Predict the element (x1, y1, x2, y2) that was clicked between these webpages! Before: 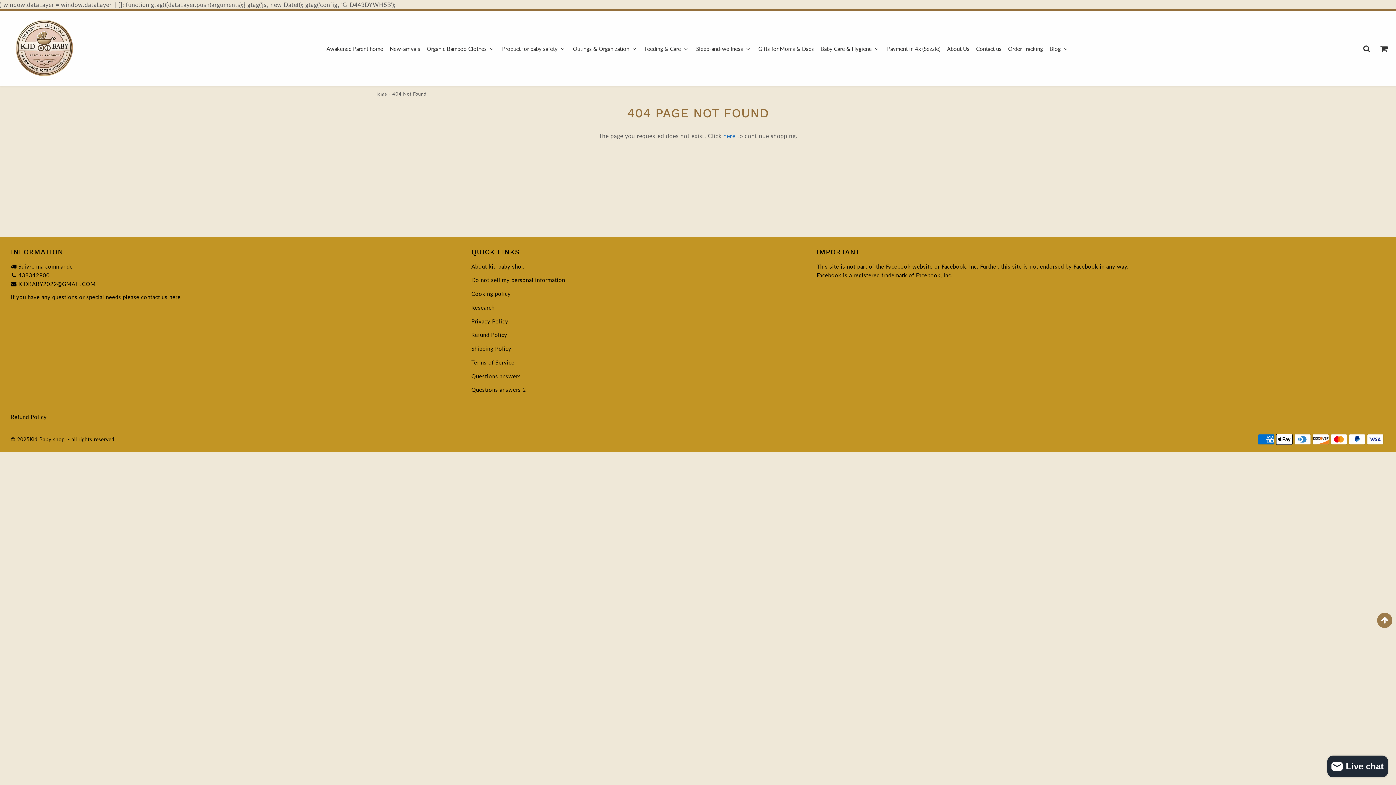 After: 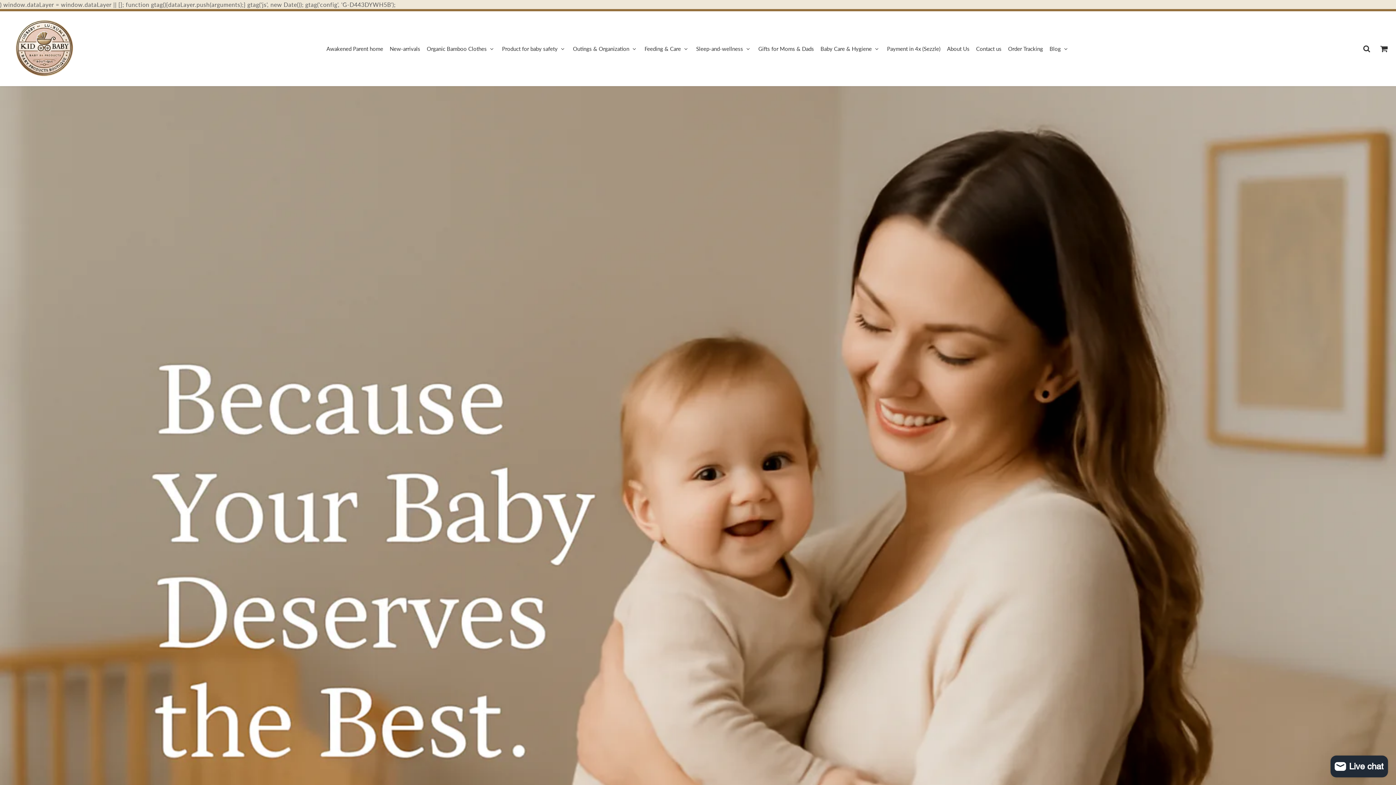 Action: bbox: (324, 38, 385, 58) label: Awakened Parent home